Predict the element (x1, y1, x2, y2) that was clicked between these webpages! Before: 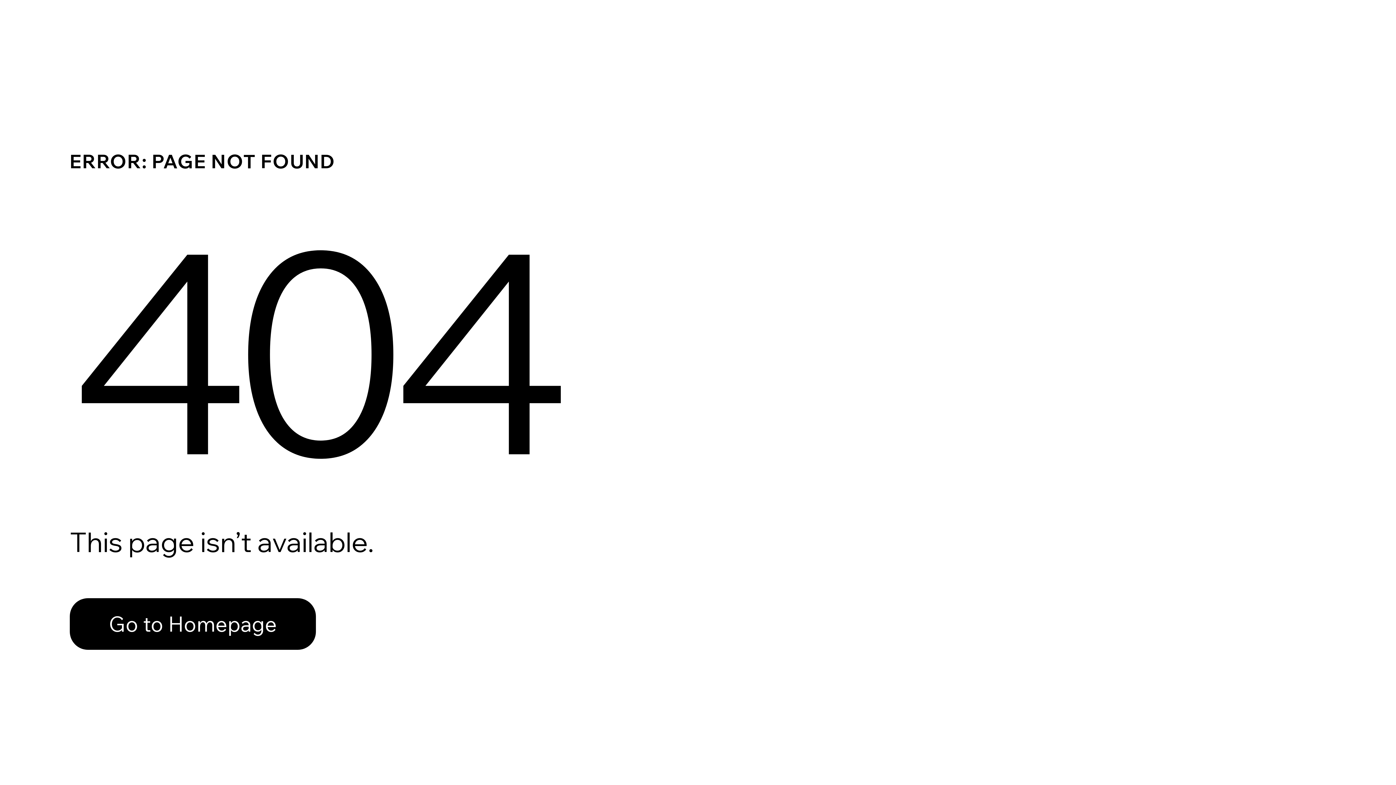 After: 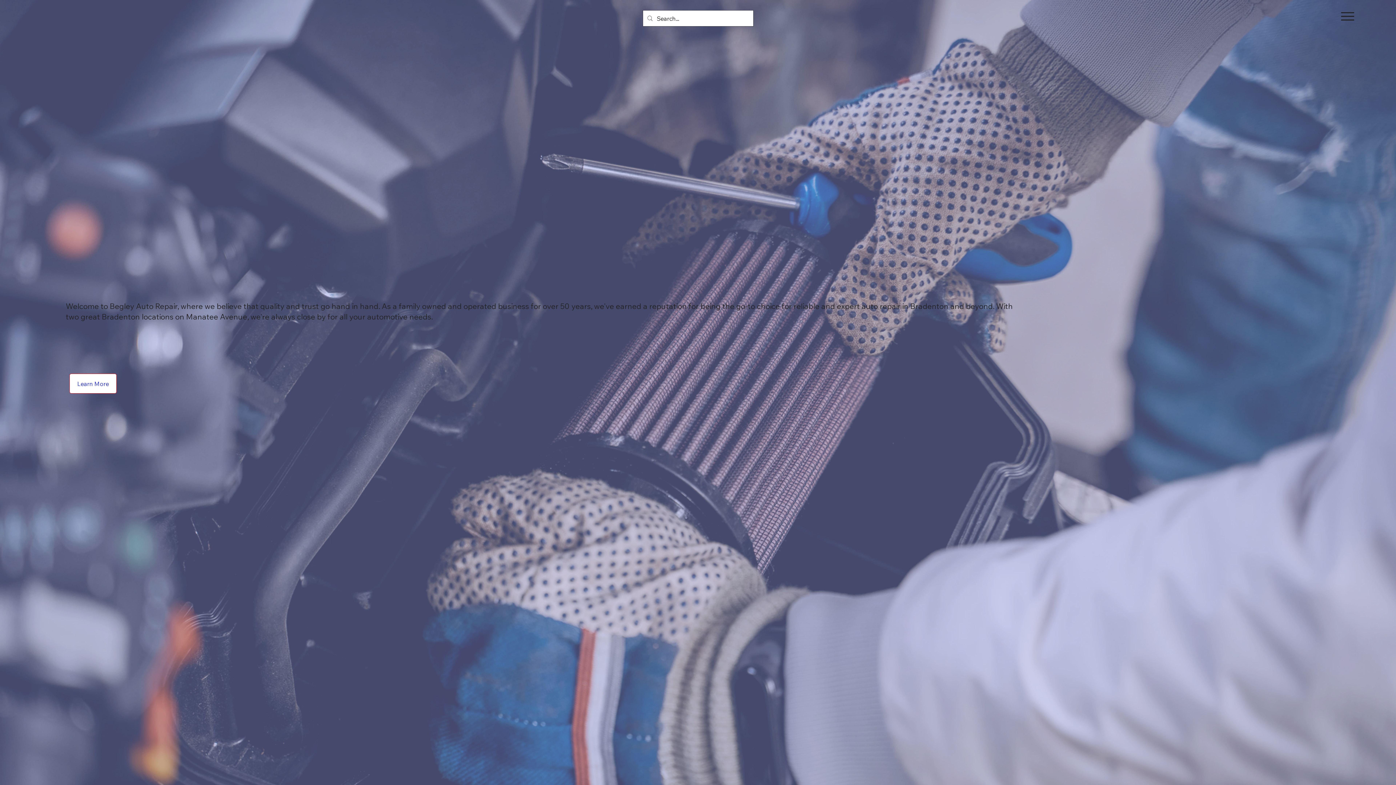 Action: label: Go to Homepage bbox: (69, 582, 768, 659)